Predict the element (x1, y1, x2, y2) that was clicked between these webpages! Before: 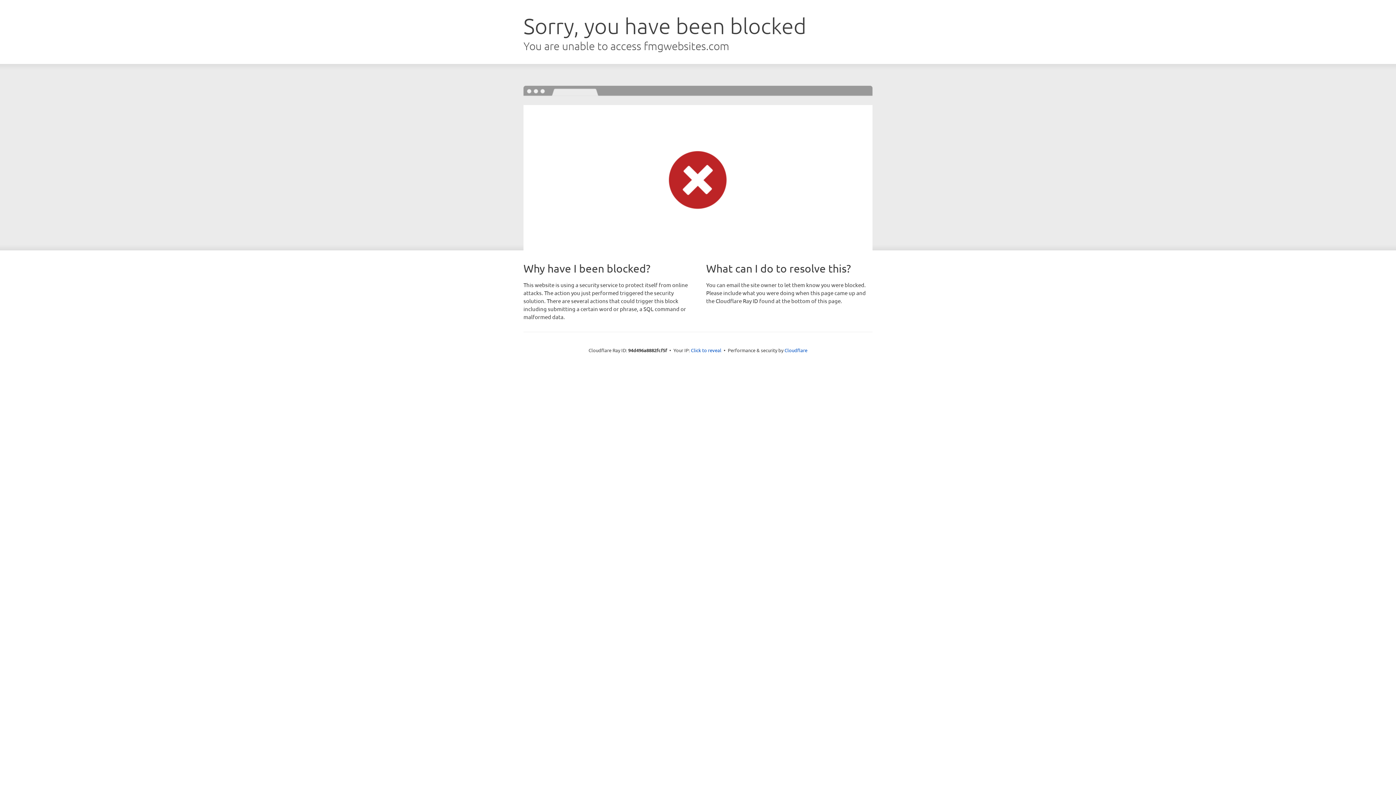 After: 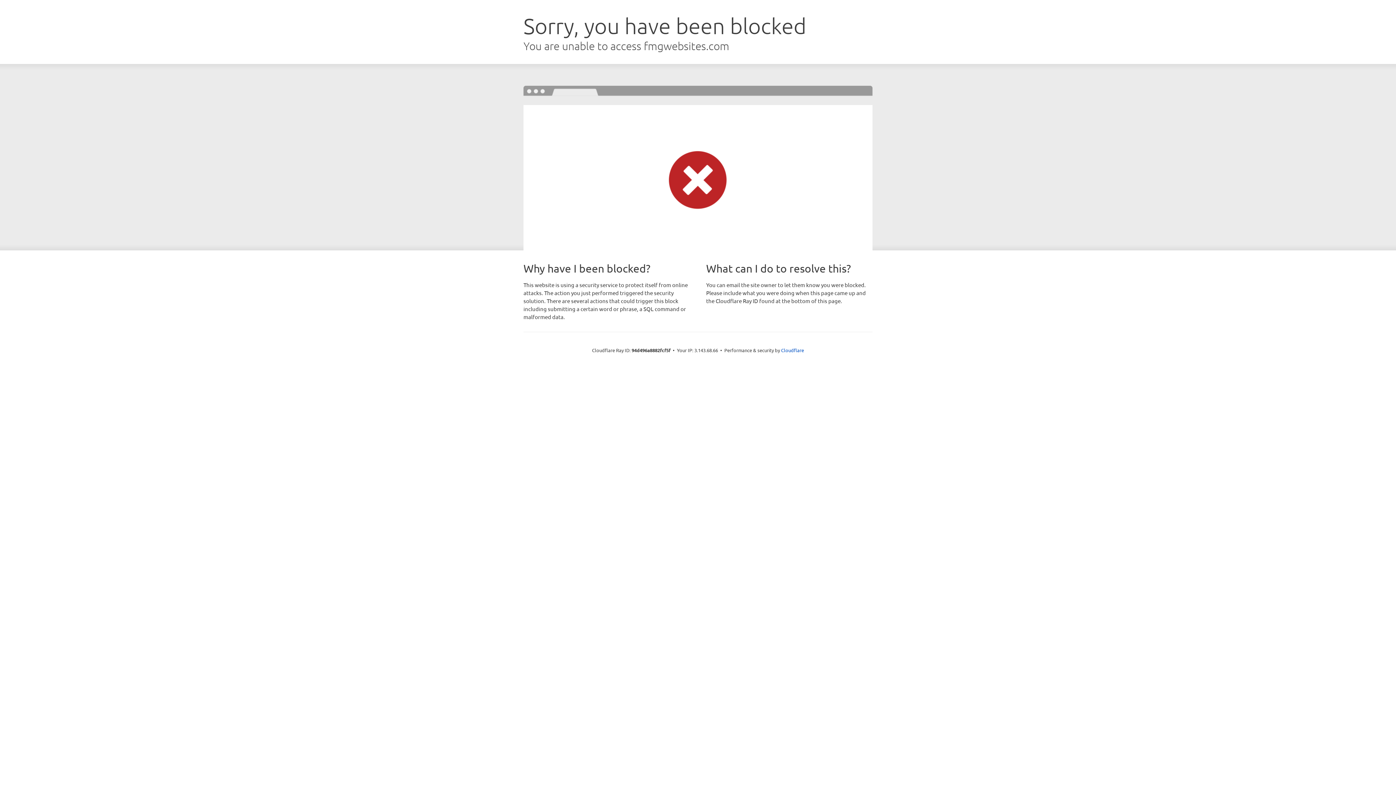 Action: bbox: (691, 346, 721, 353) label: Click to reveal